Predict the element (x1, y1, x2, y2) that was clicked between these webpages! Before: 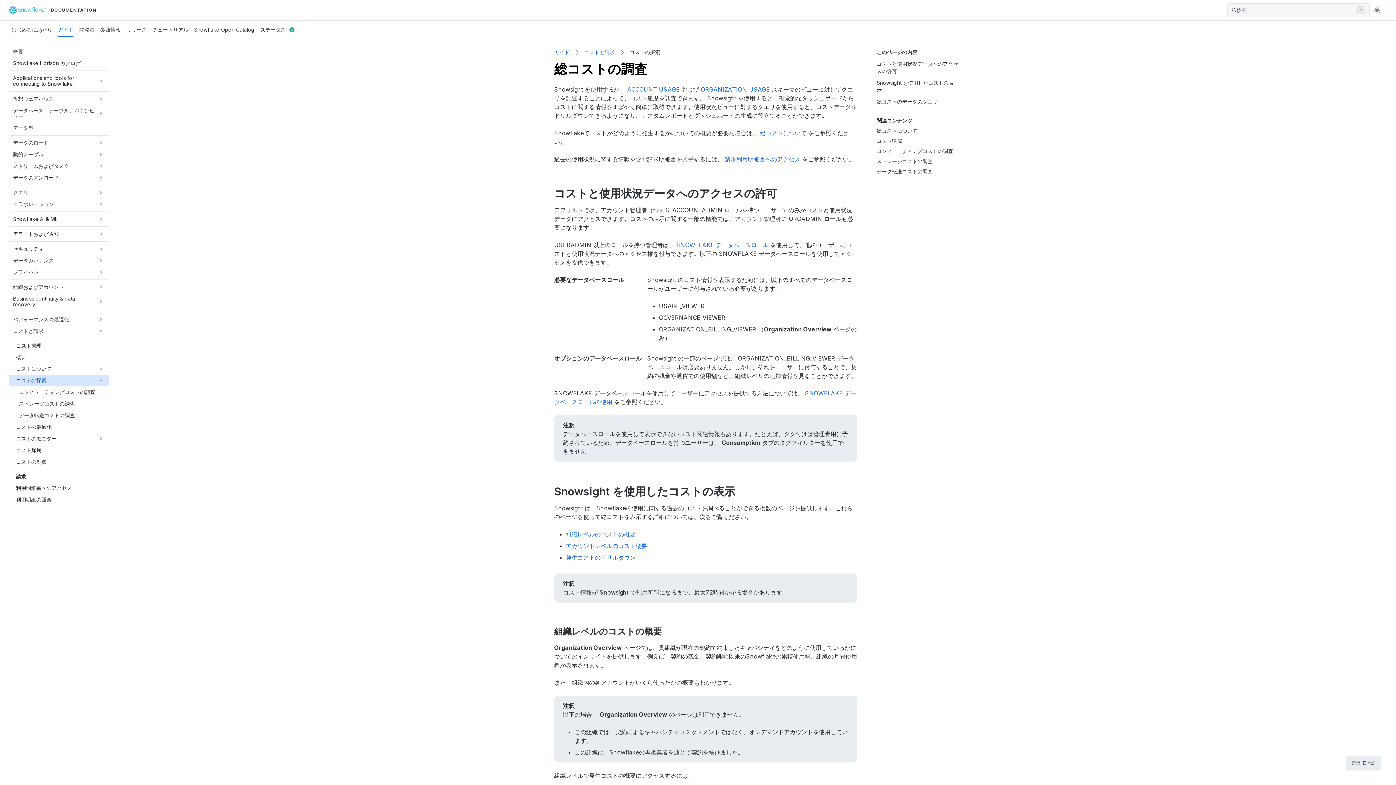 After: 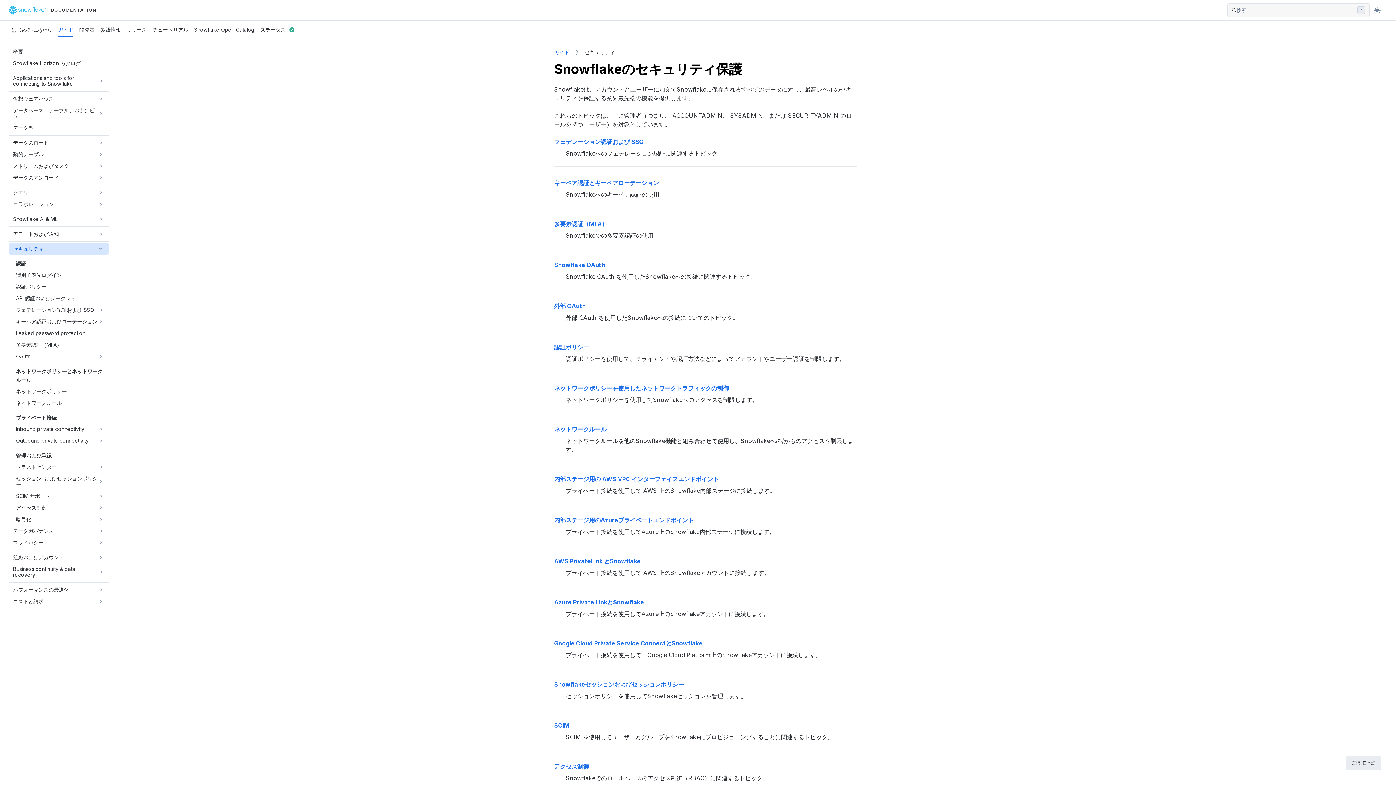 Action: label: セキュリティ bbox: (13, 243, 97, 254)